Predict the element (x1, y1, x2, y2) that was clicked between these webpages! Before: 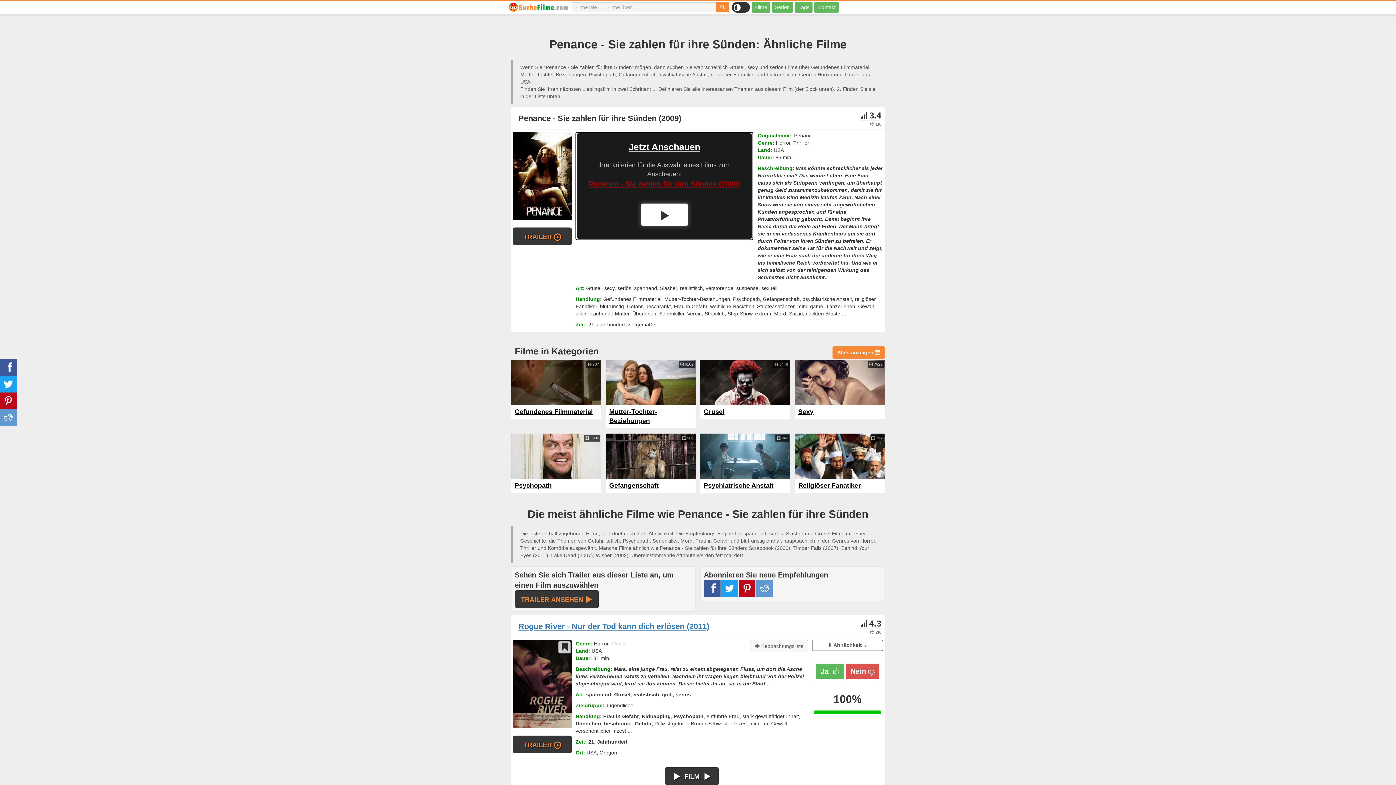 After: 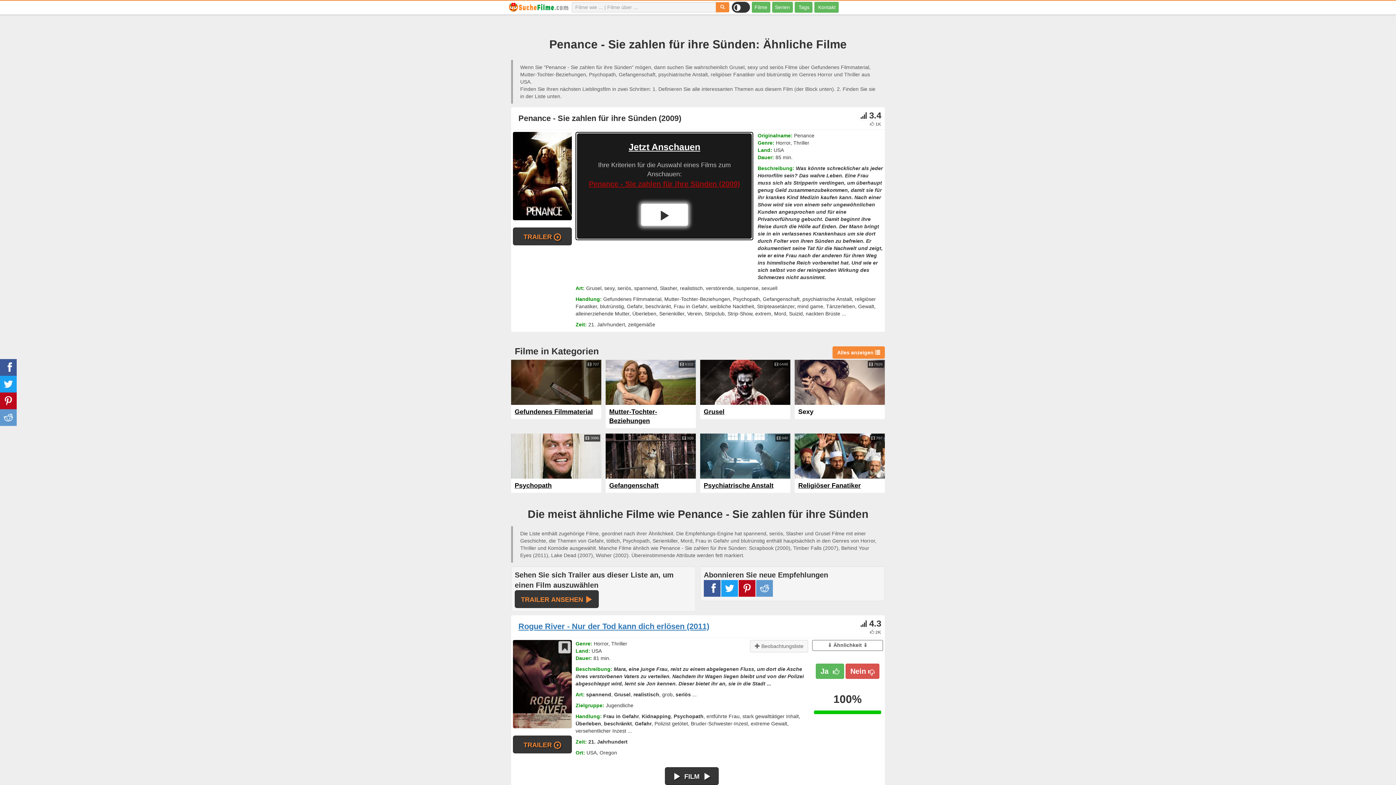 Action: label: Sexy bbox: (798, 408, 813, 415)